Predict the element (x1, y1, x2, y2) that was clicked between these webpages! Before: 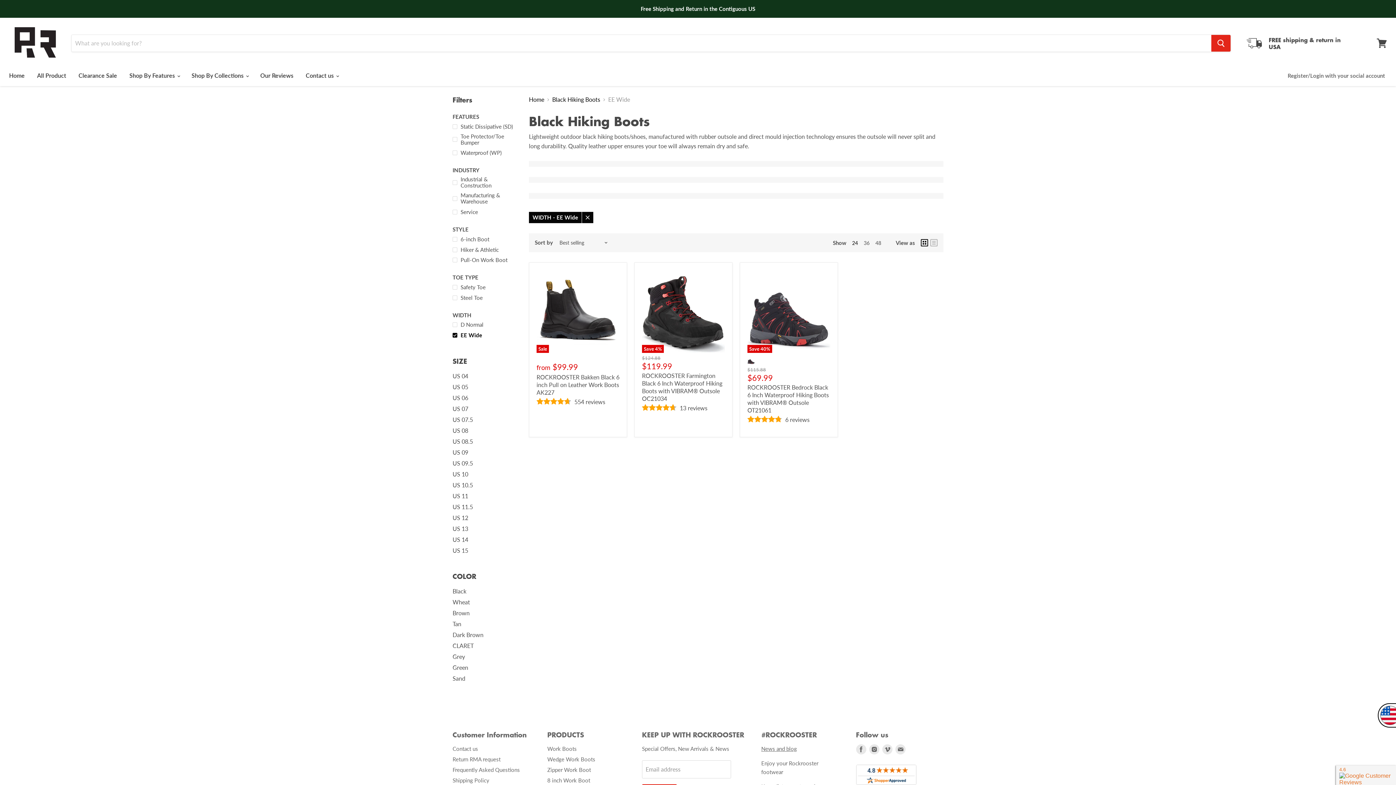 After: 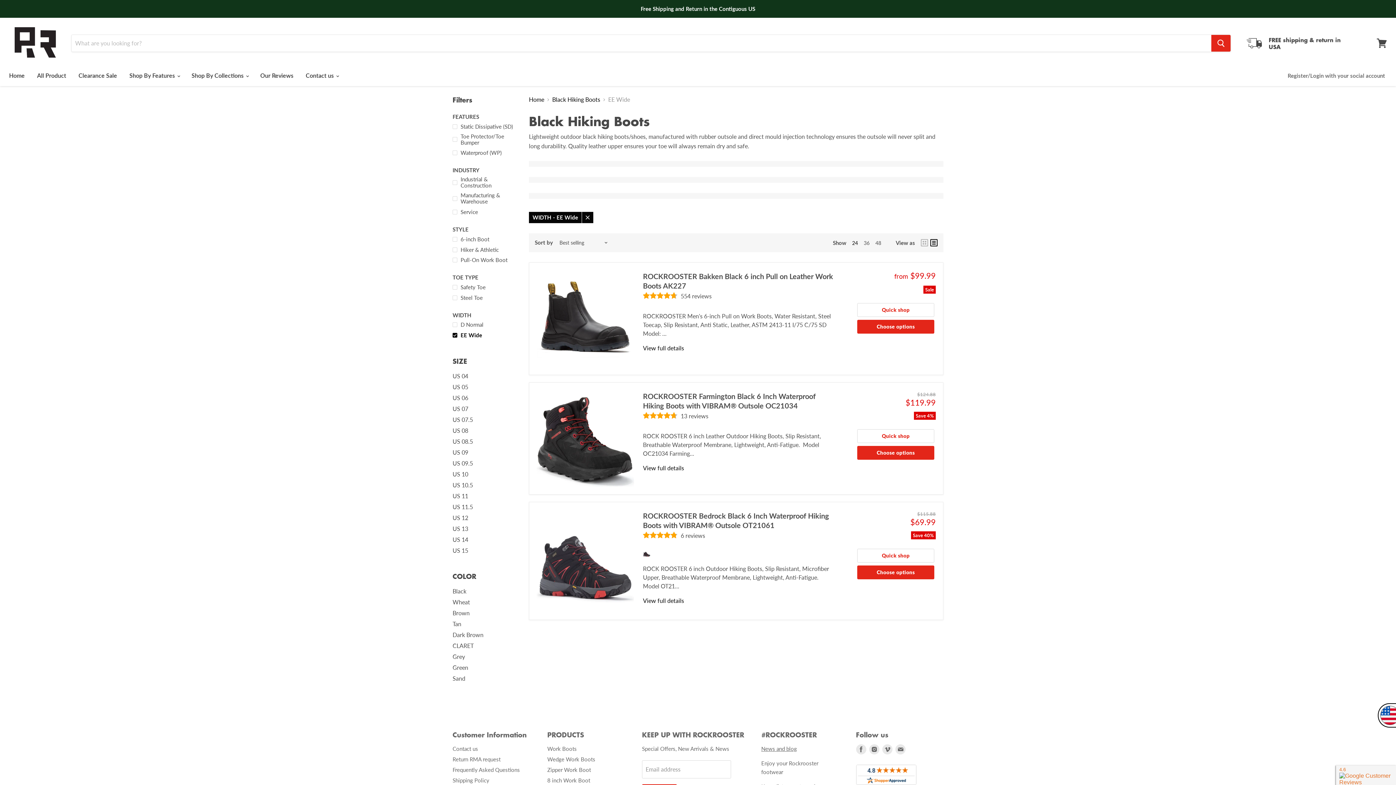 Action: label: list view bbox: (930, 239, 937, 246)